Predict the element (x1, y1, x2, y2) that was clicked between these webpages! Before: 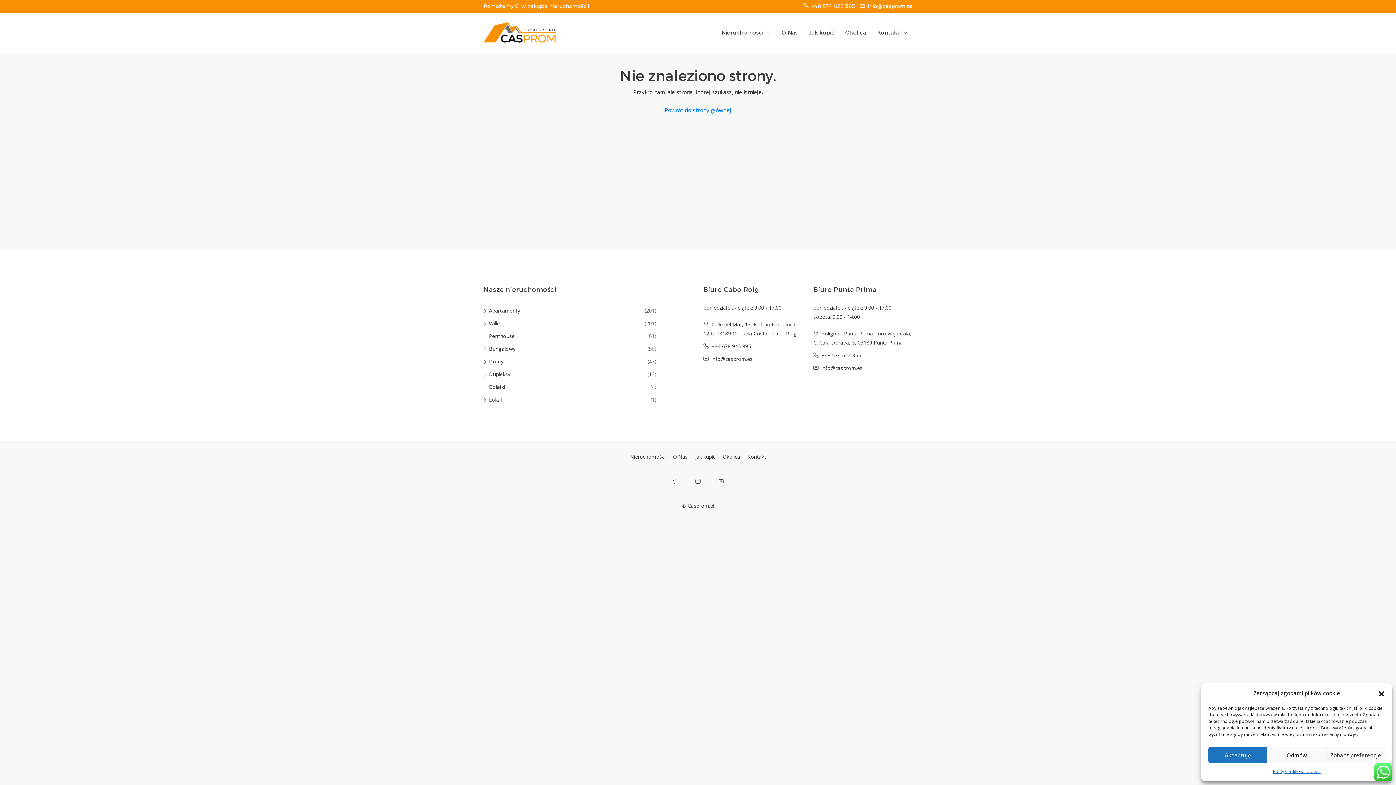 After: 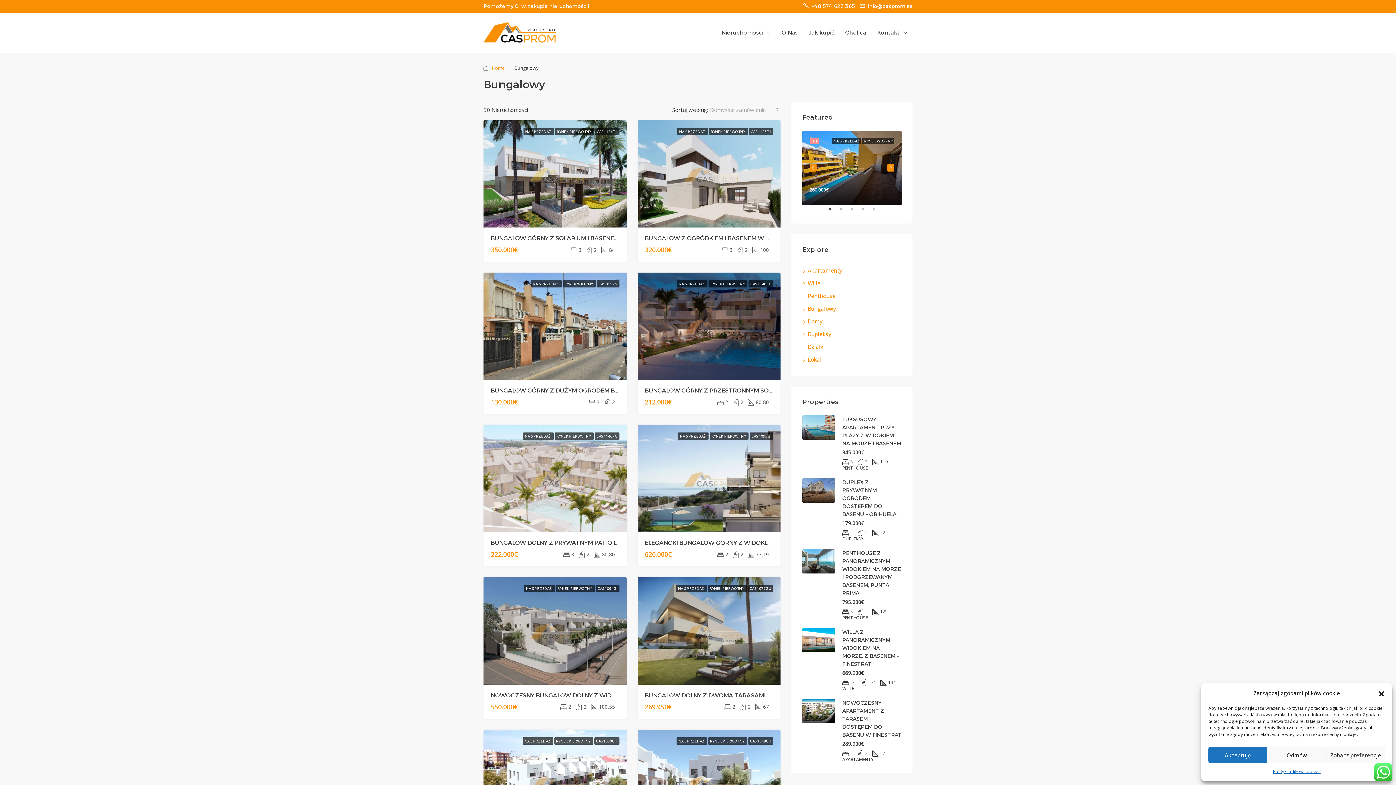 Action: bbox: (483, 345, 515, 352) label: Bungalowy